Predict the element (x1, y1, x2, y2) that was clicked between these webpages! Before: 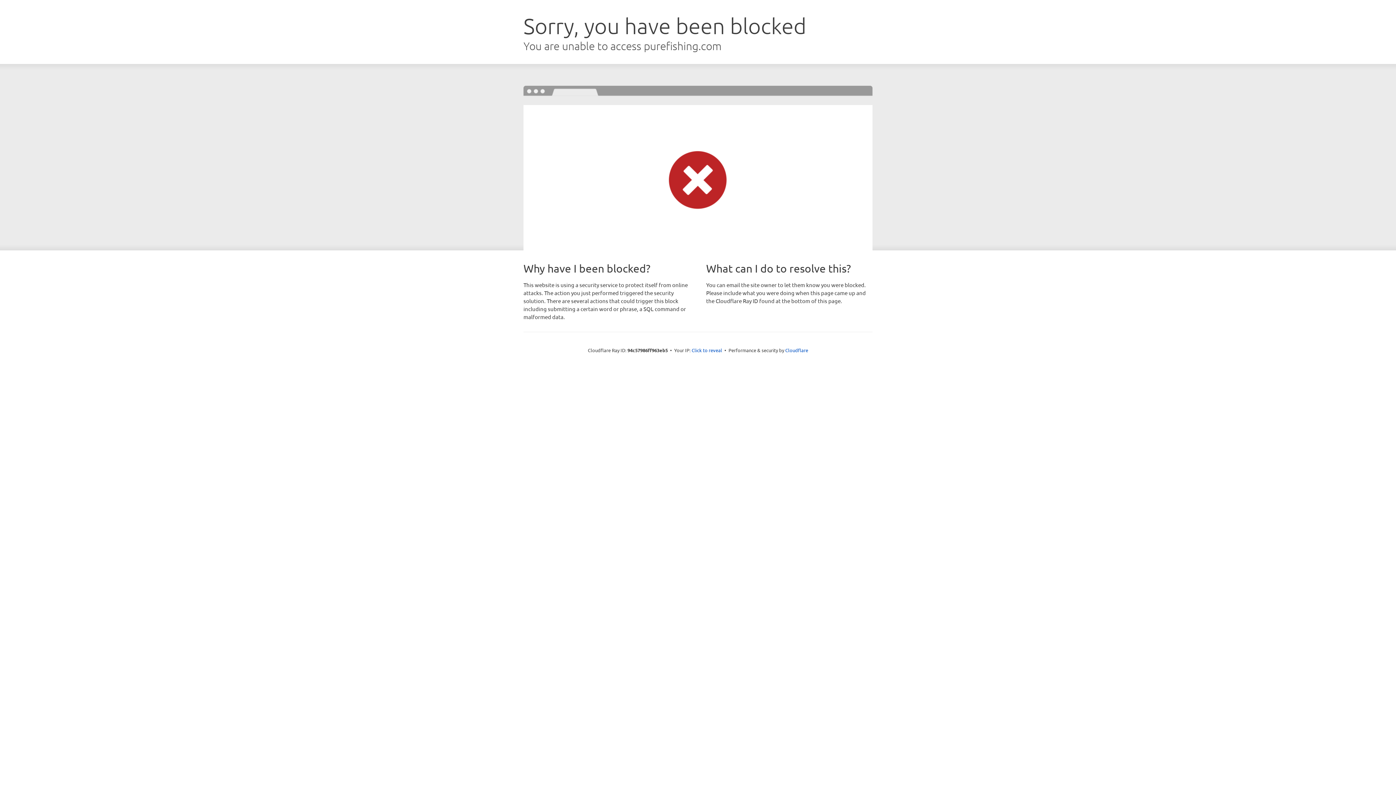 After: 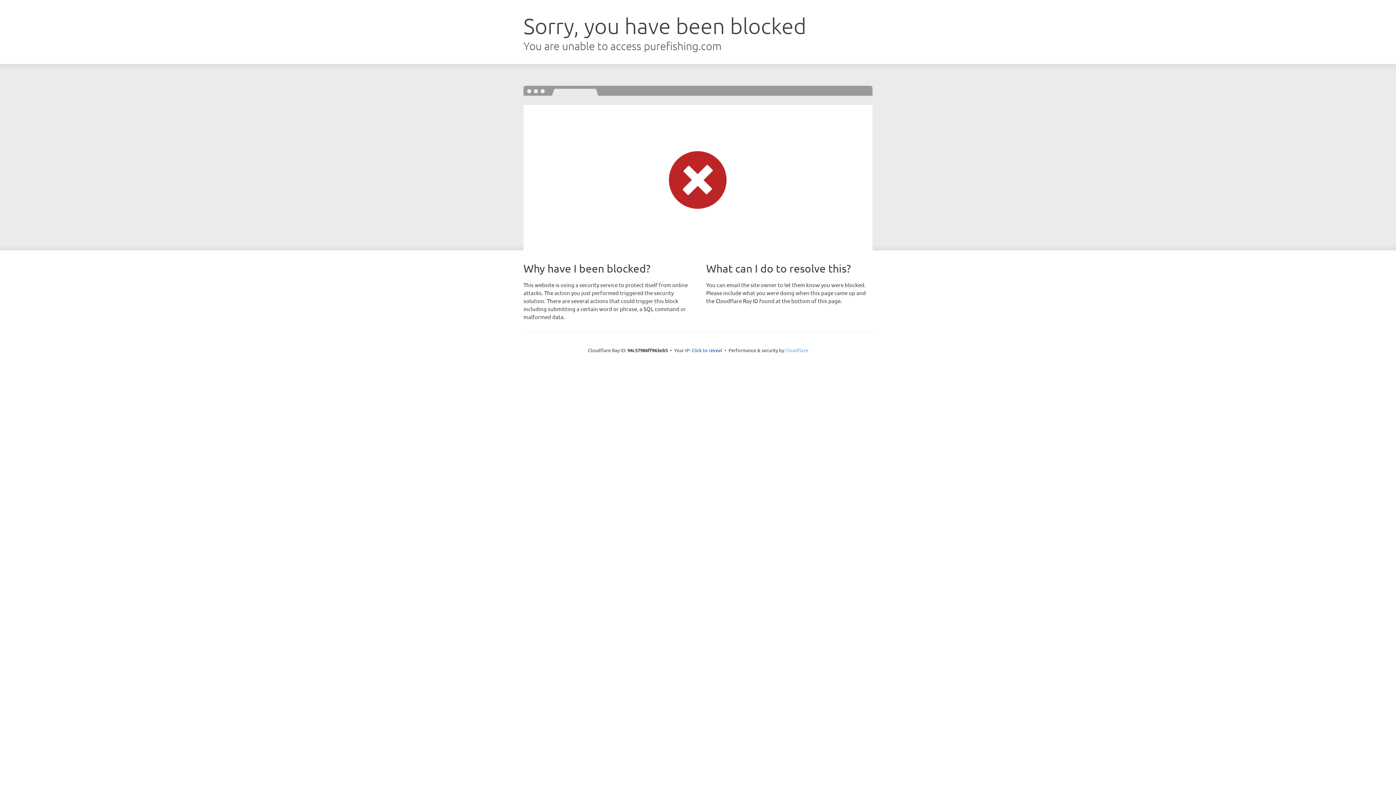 Action: bbox: (785, 347, 808, 353) label: Cloudflare